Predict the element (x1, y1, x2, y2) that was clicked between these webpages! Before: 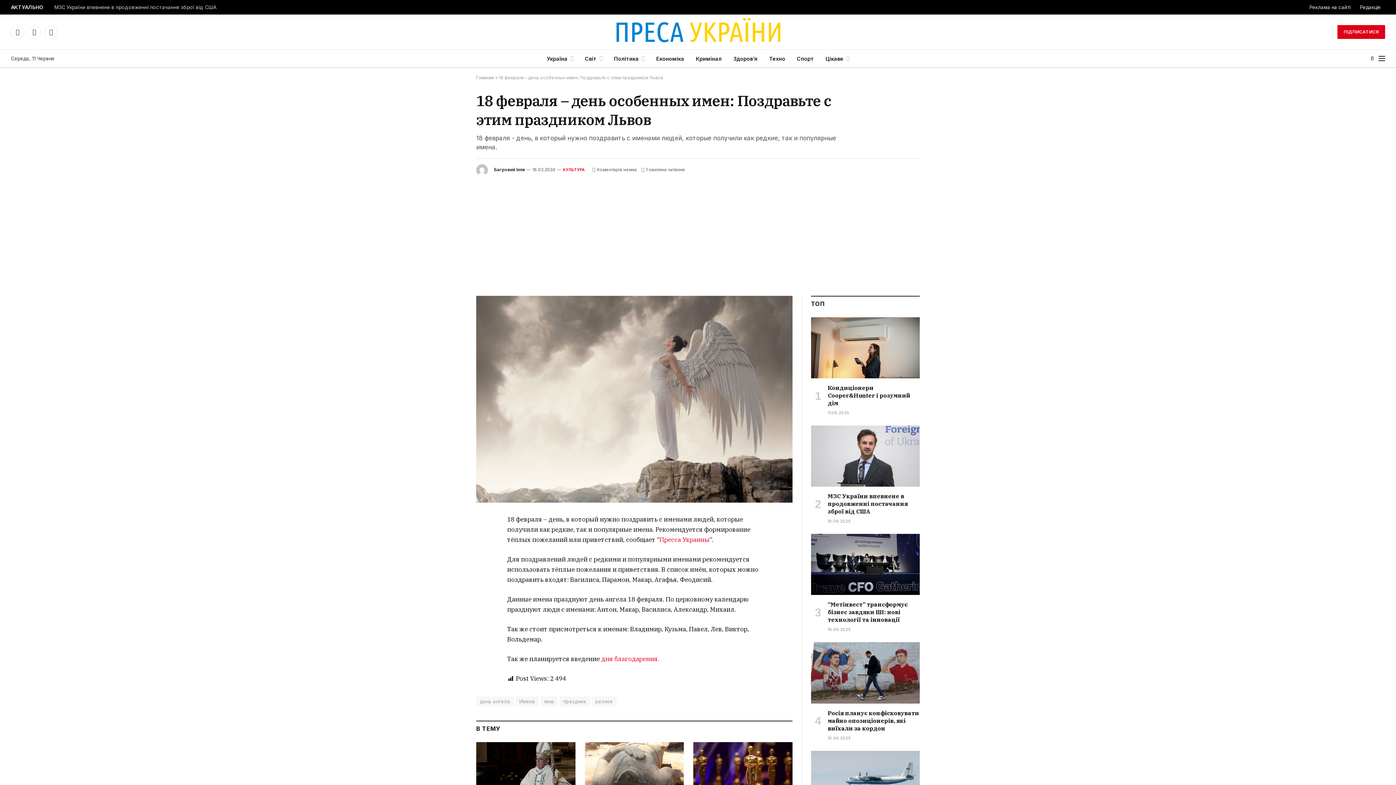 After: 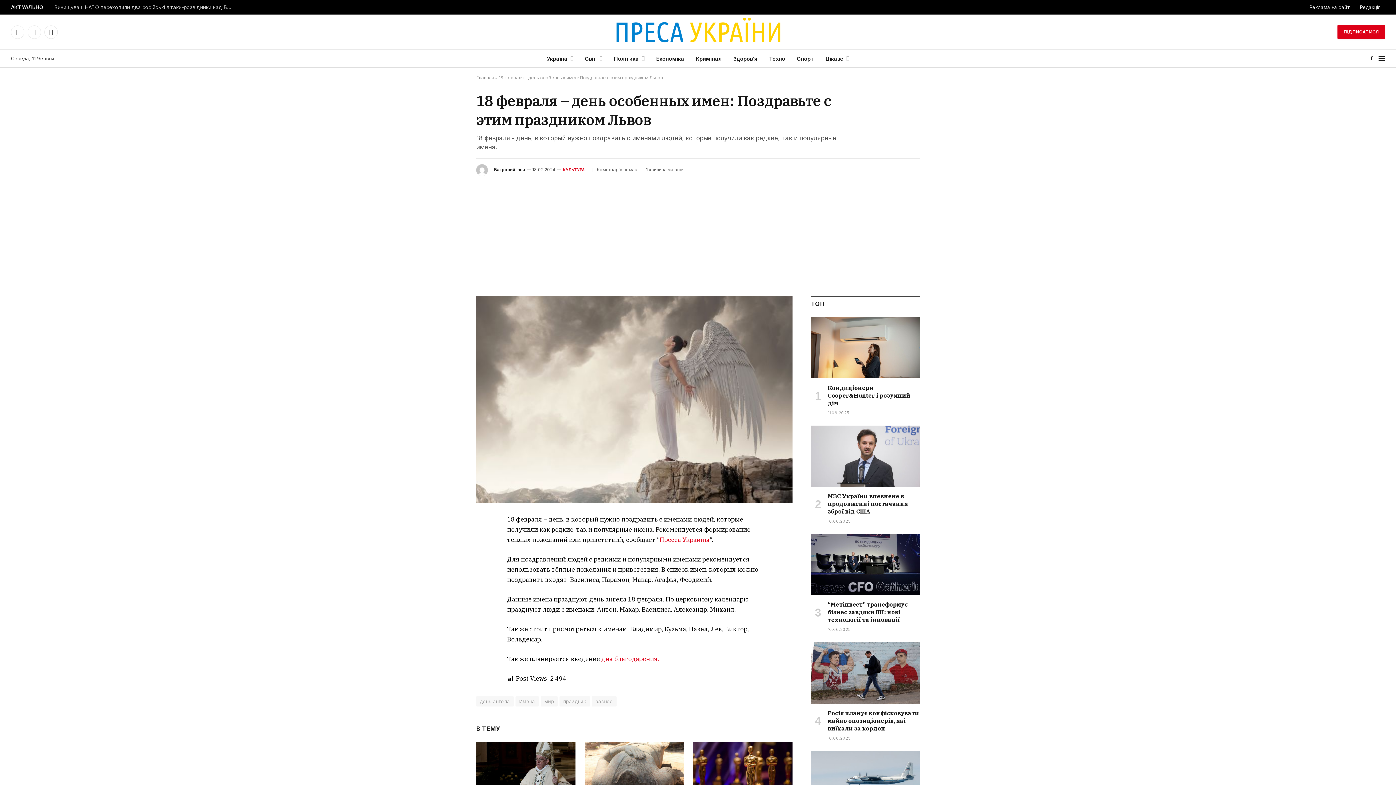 Action: bbox: (443, 580, 457, 594)